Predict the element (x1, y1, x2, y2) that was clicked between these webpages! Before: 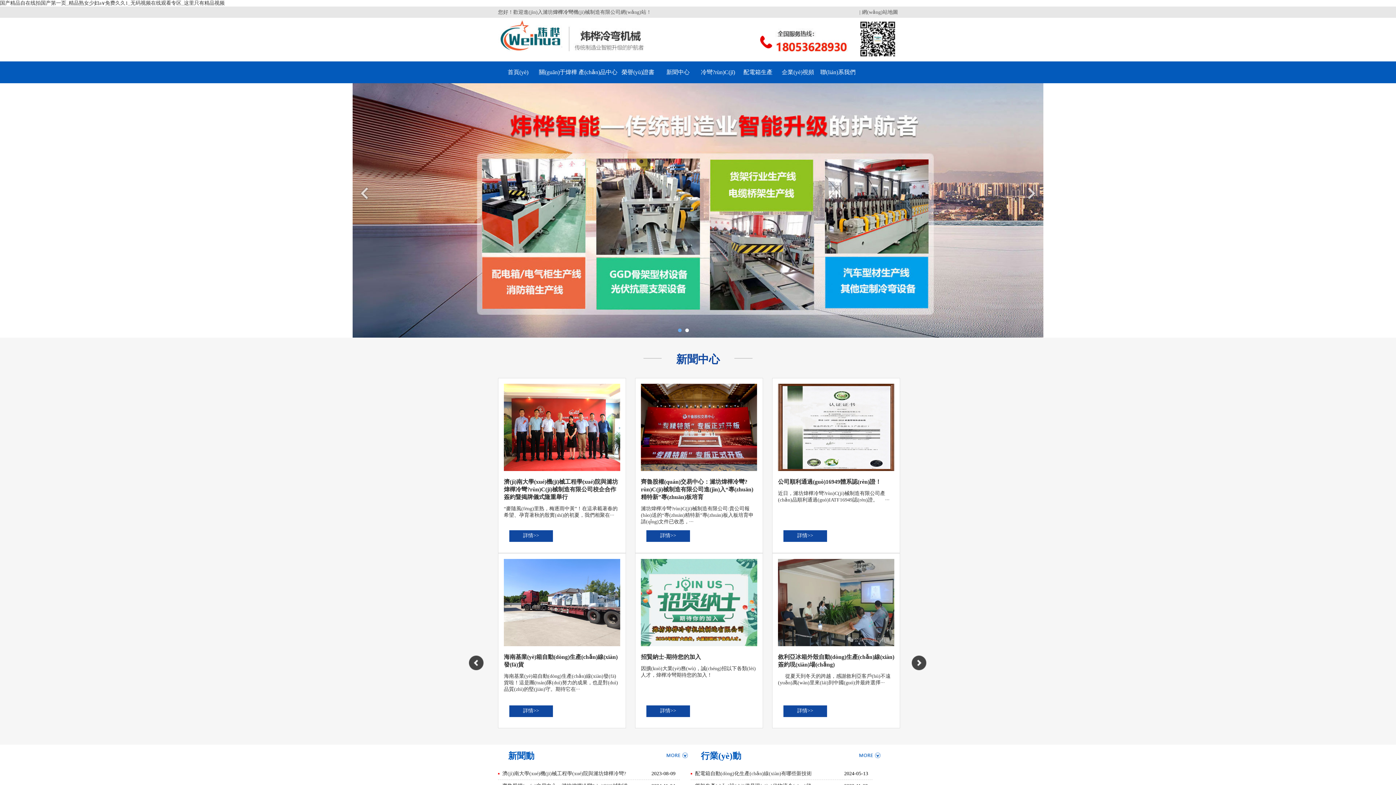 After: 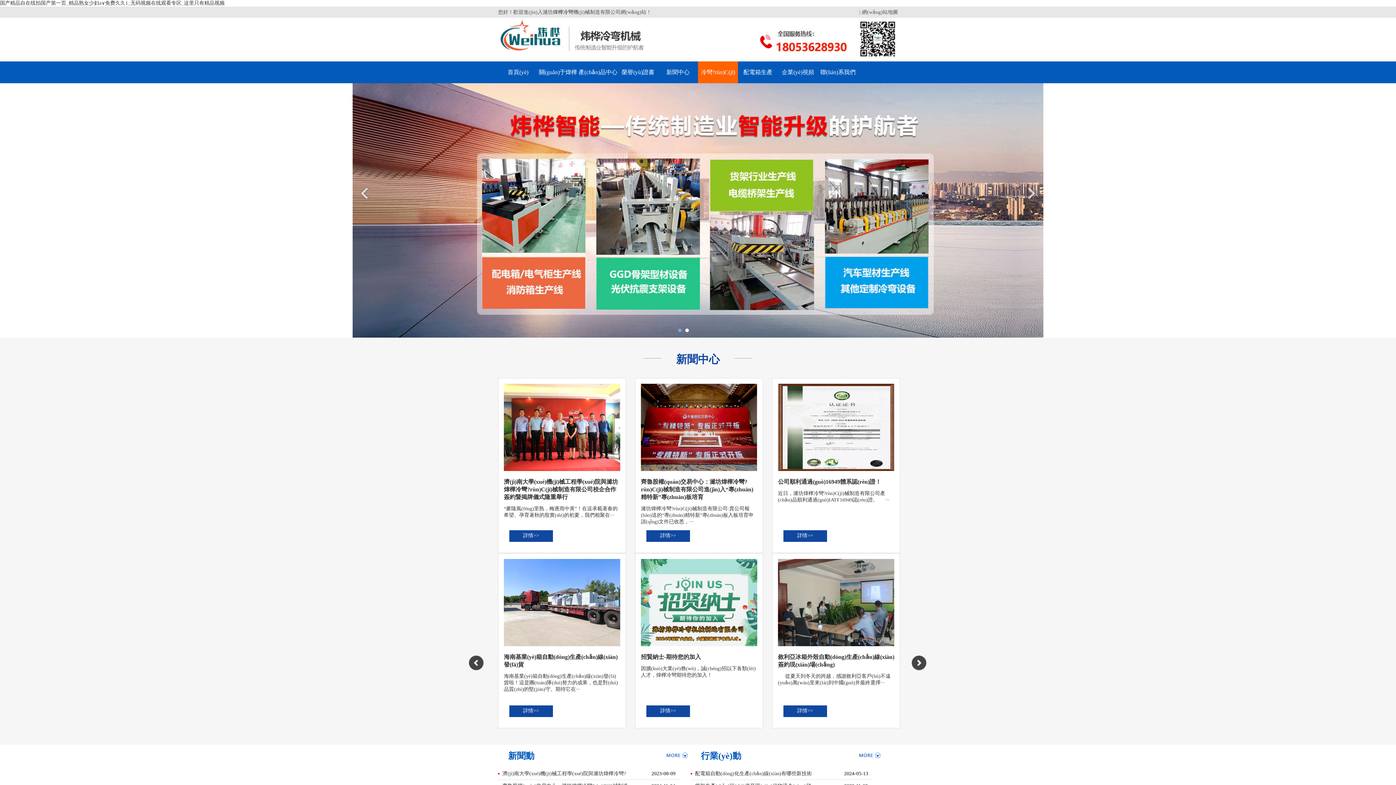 Action: bbox: (698, 61, 738, 83) label: 冷彎?rùn)C(jī)